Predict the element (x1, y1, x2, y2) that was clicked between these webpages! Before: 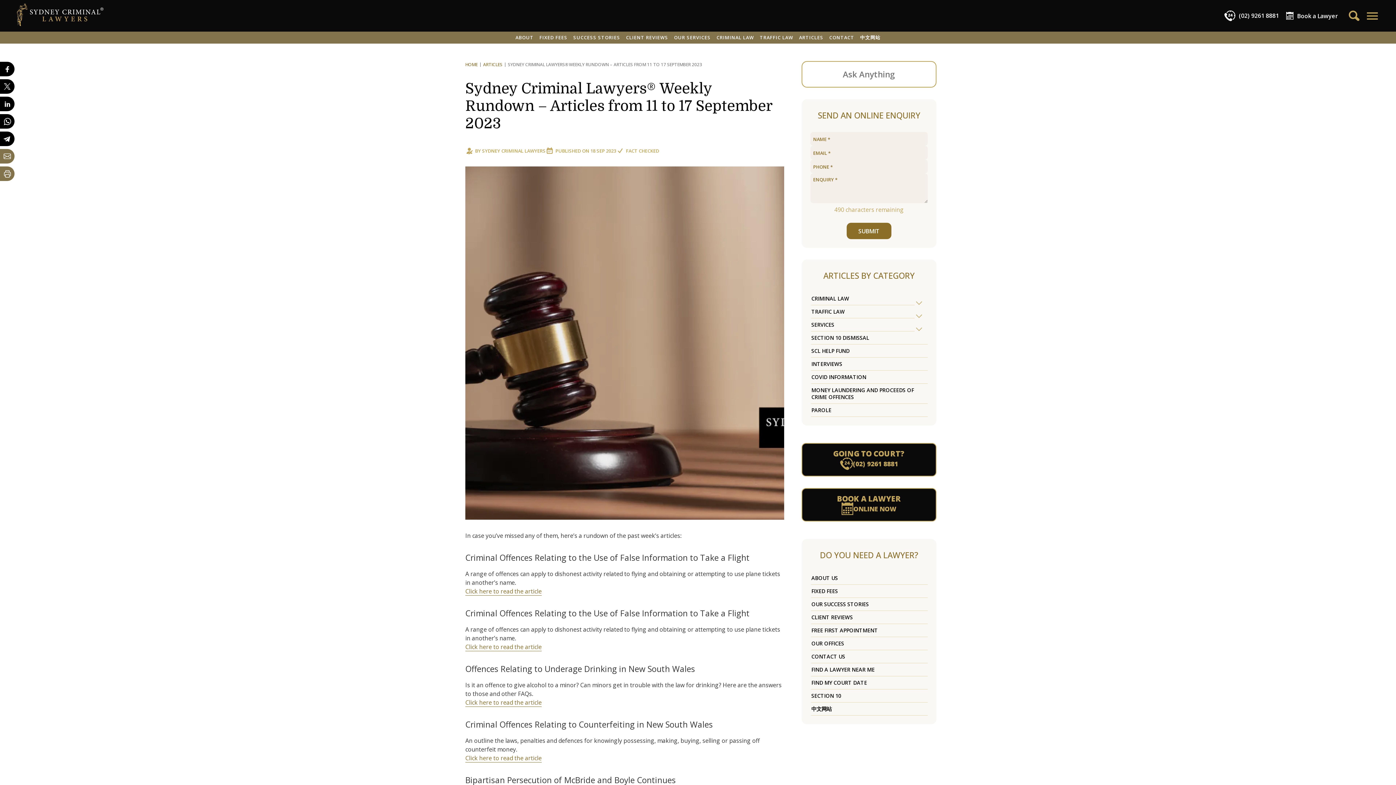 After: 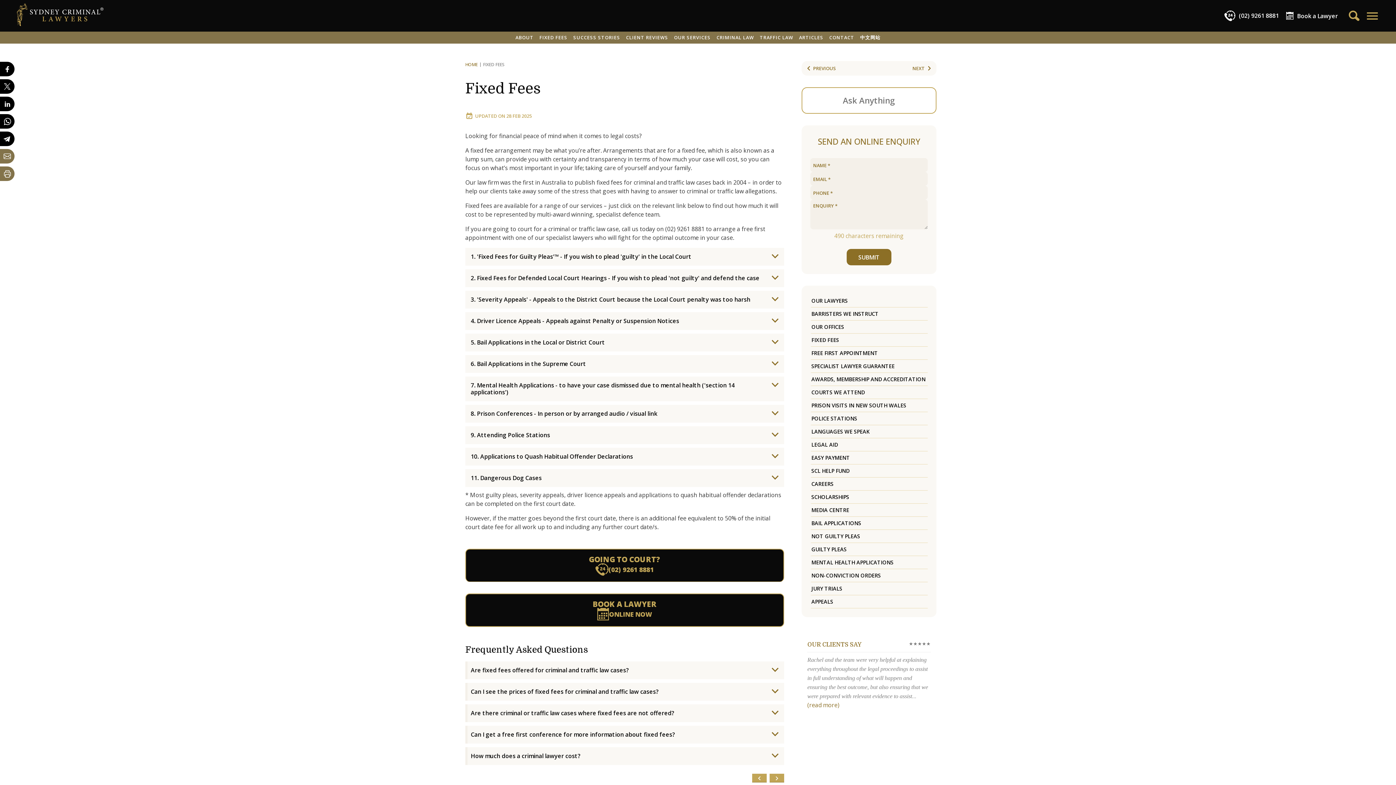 Action: bbox: (536, 31, 570, 43) label: FIXED FEES